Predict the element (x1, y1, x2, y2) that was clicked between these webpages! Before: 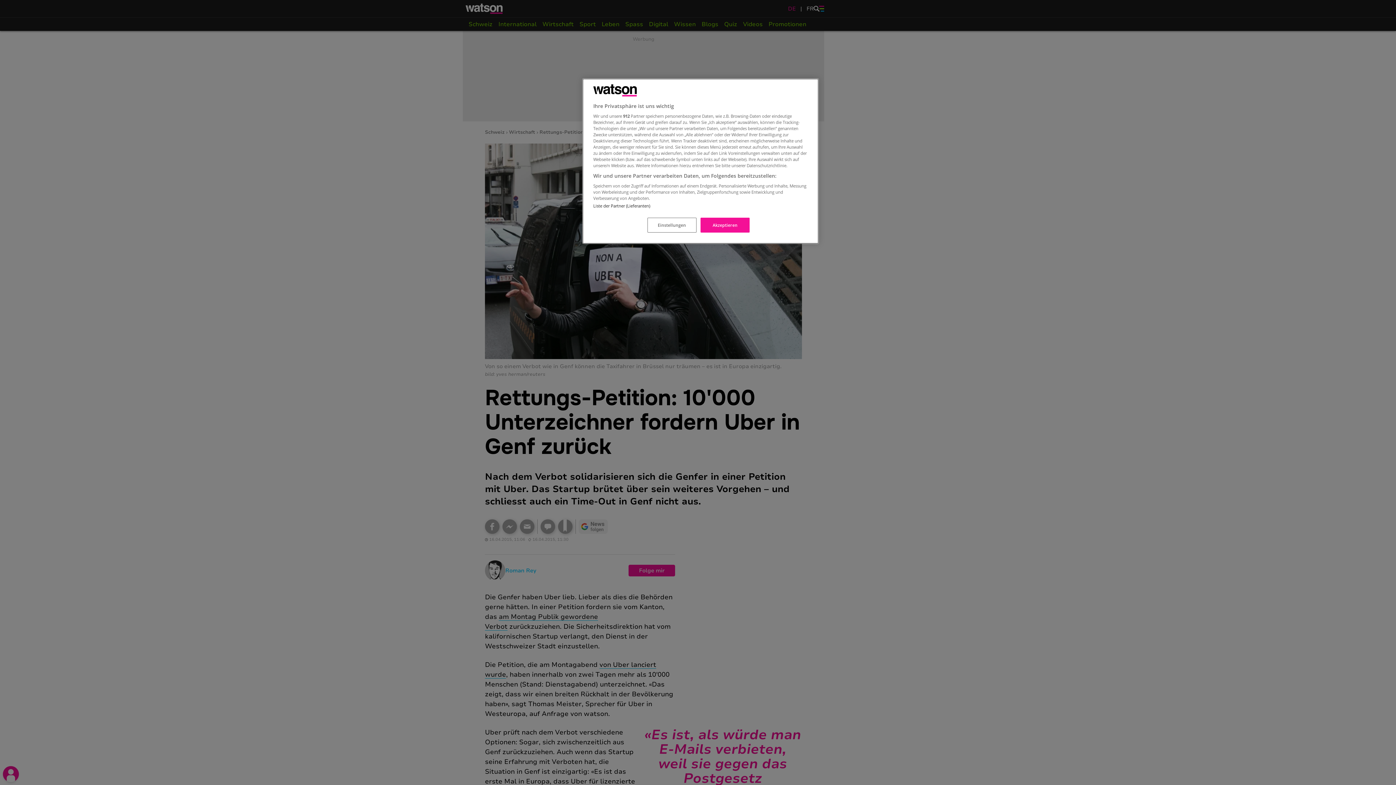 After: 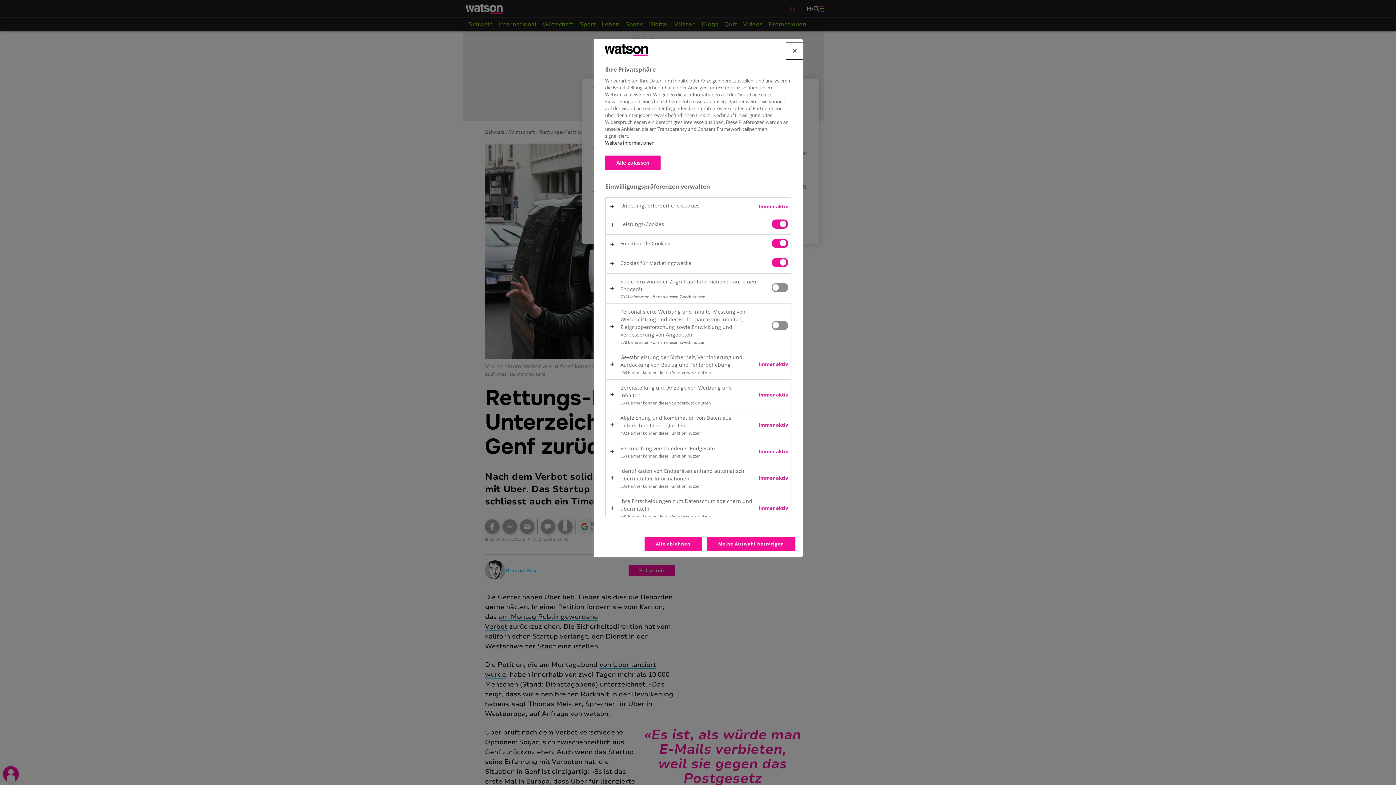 Action: label: Einstellungen bbox: (647, 217, 696, 232)